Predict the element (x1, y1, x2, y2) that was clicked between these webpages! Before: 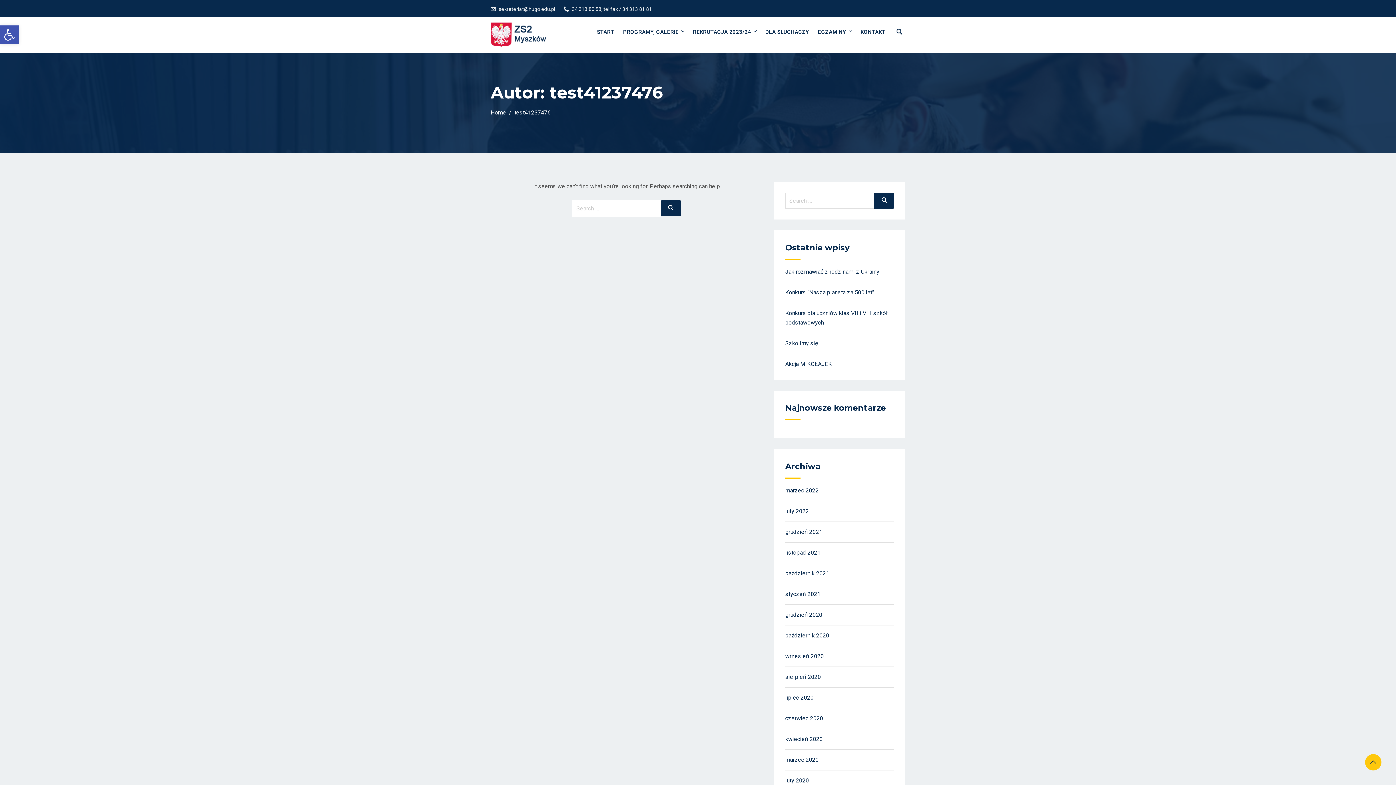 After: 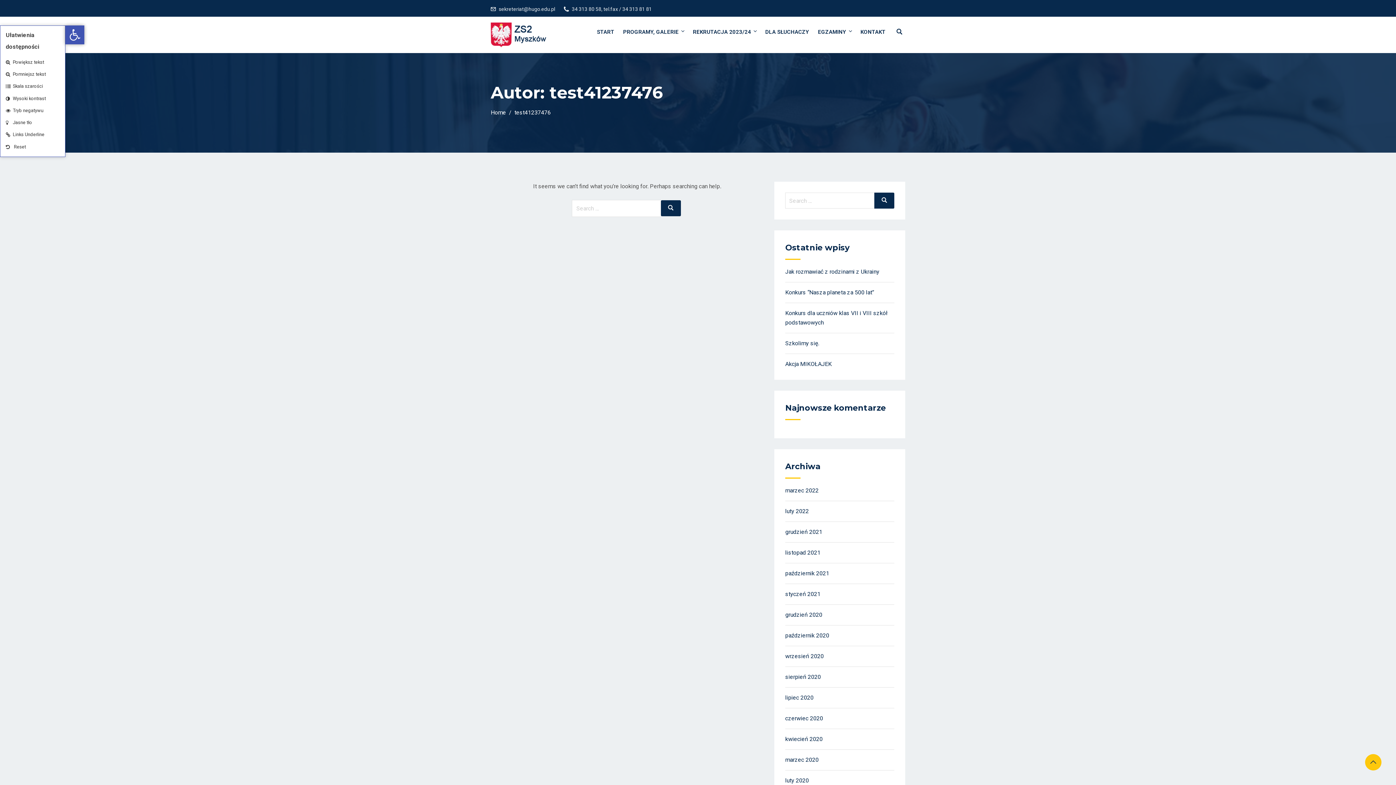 Action: label: Open toolbar bbox: (0, 25, 18, 44)